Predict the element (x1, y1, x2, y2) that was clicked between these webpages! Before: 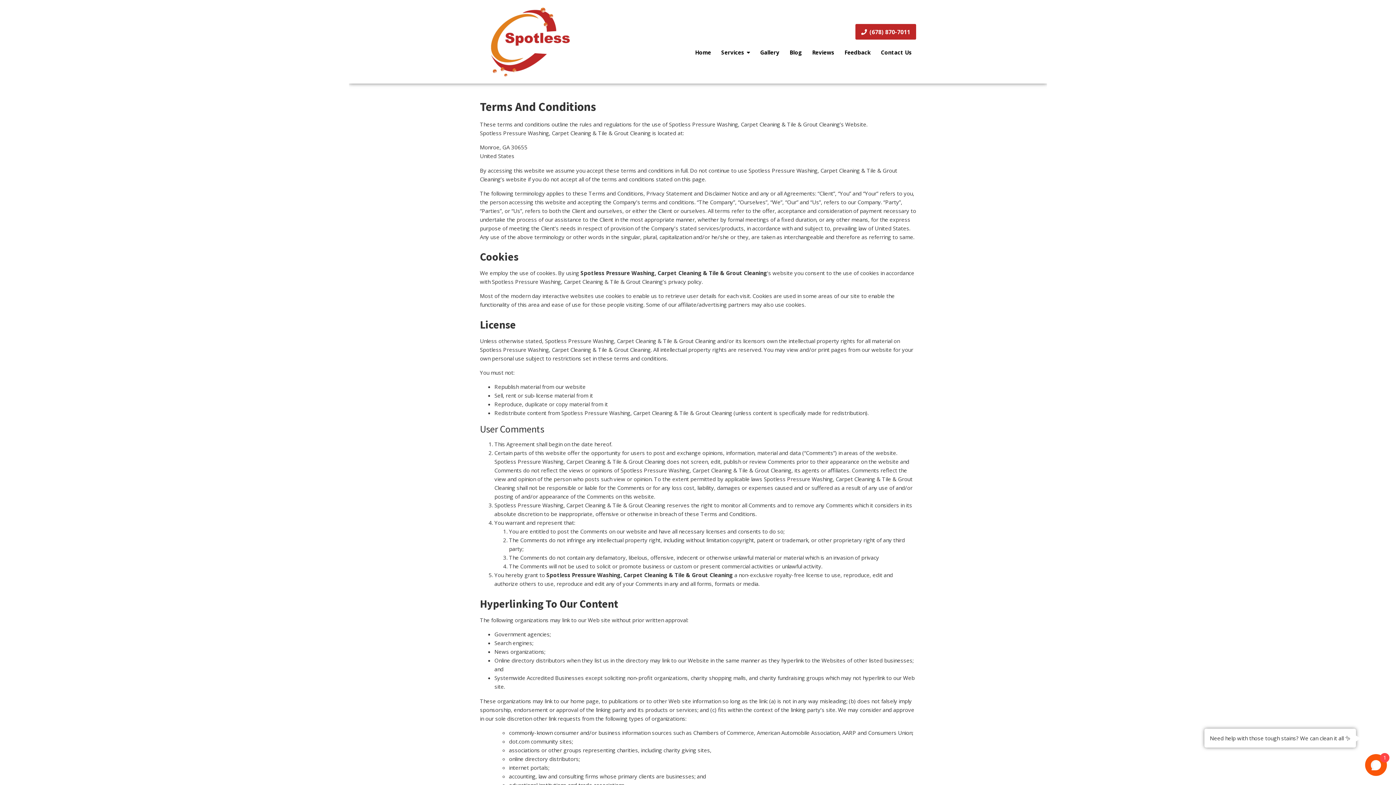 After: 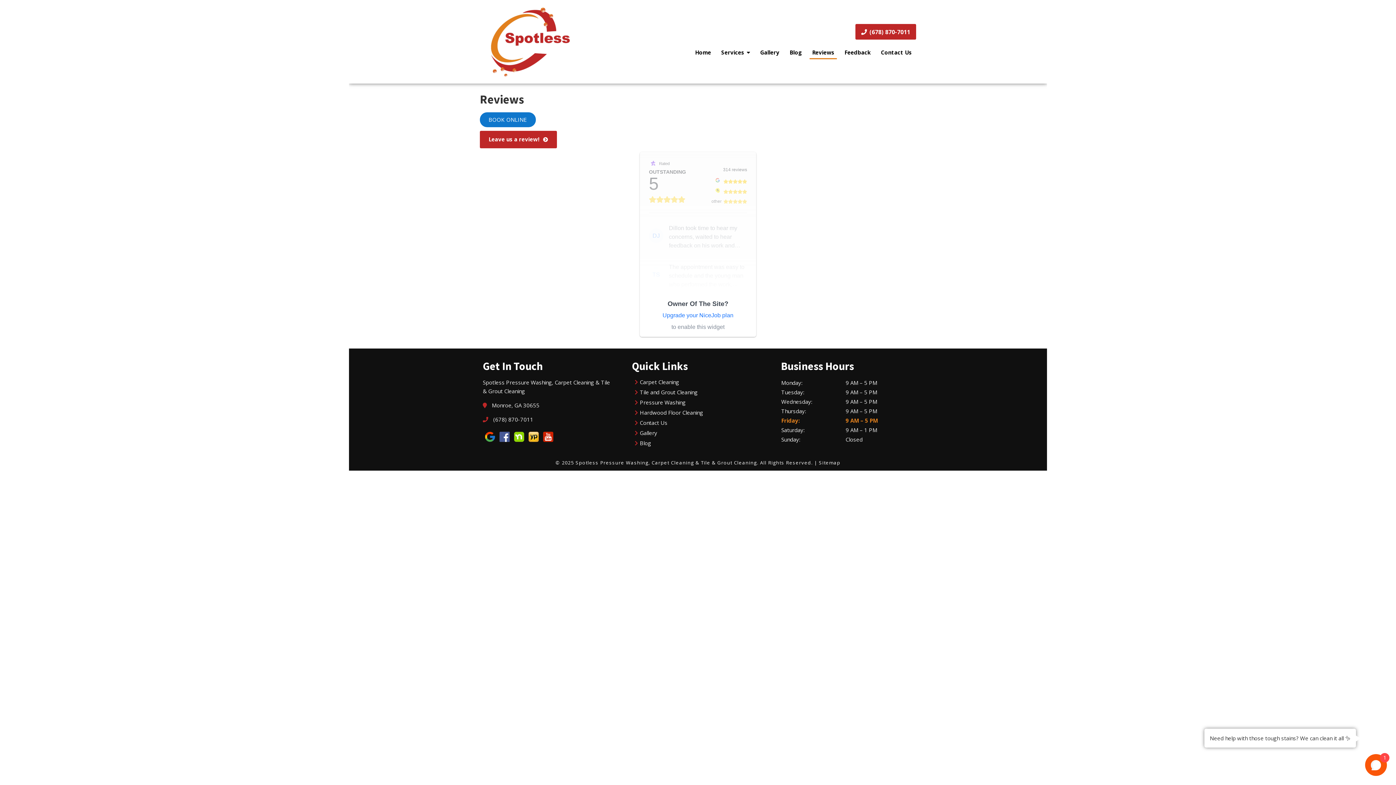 Action: label: Reviews bbox: (809, 45, 837, 59)